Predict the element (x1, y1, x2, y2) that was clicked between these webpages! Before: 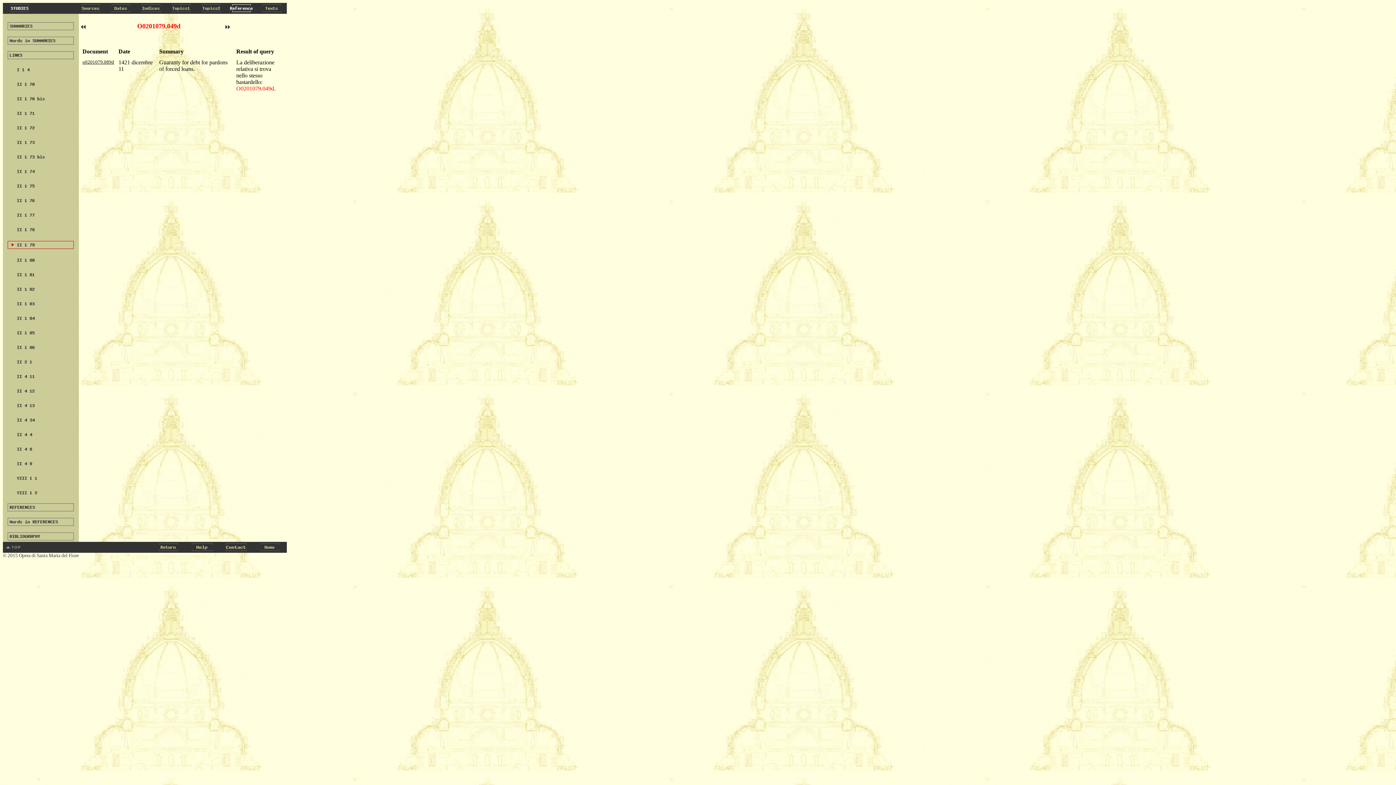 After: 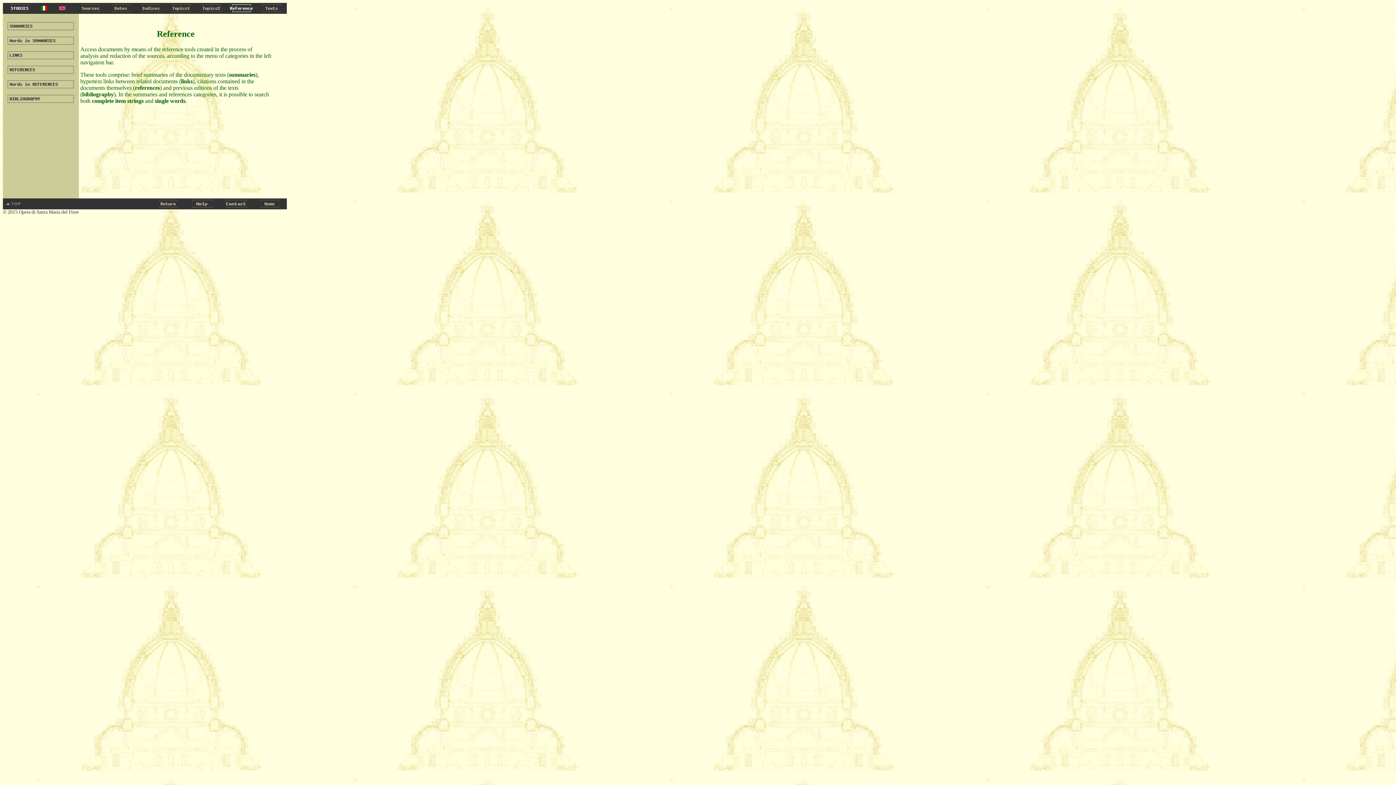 Action: bbox: (226, 8, 256, 14)